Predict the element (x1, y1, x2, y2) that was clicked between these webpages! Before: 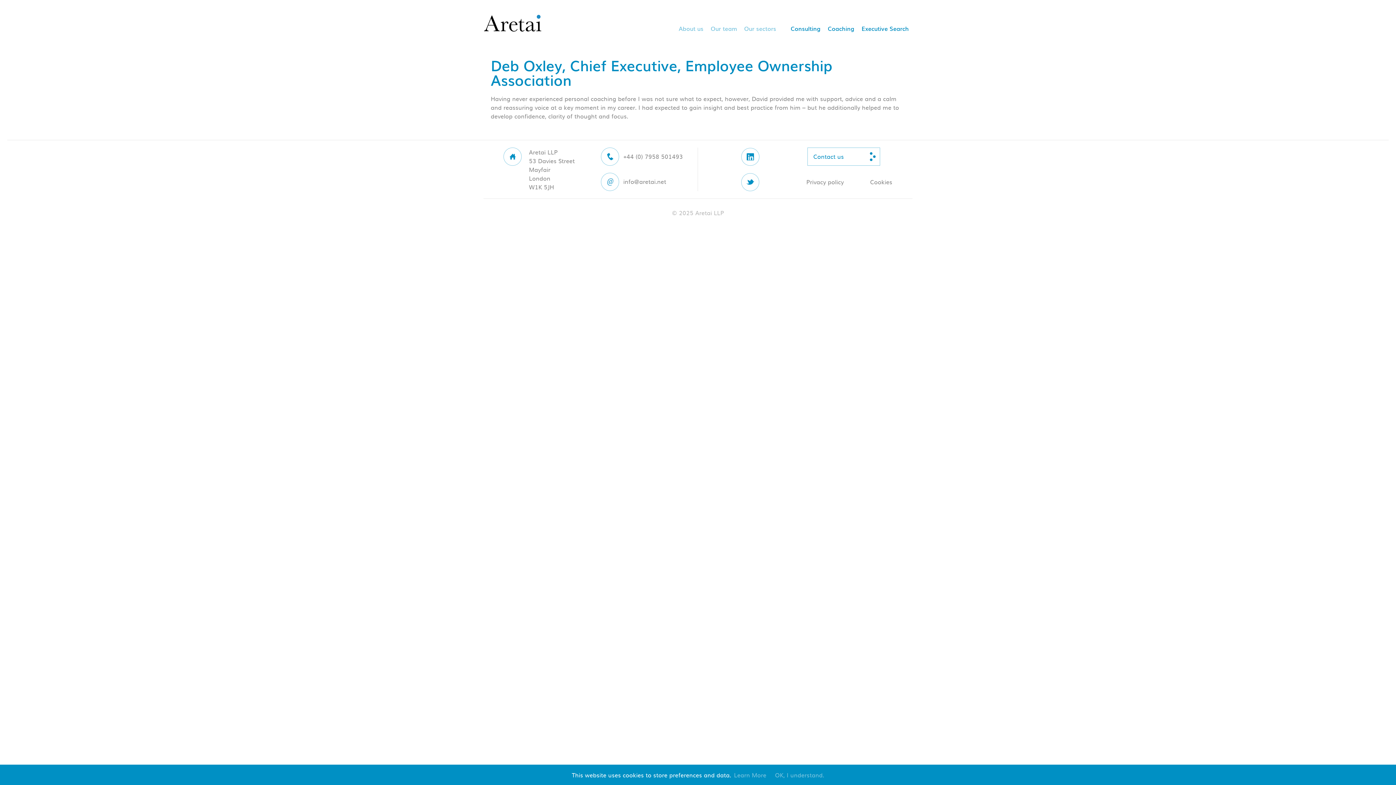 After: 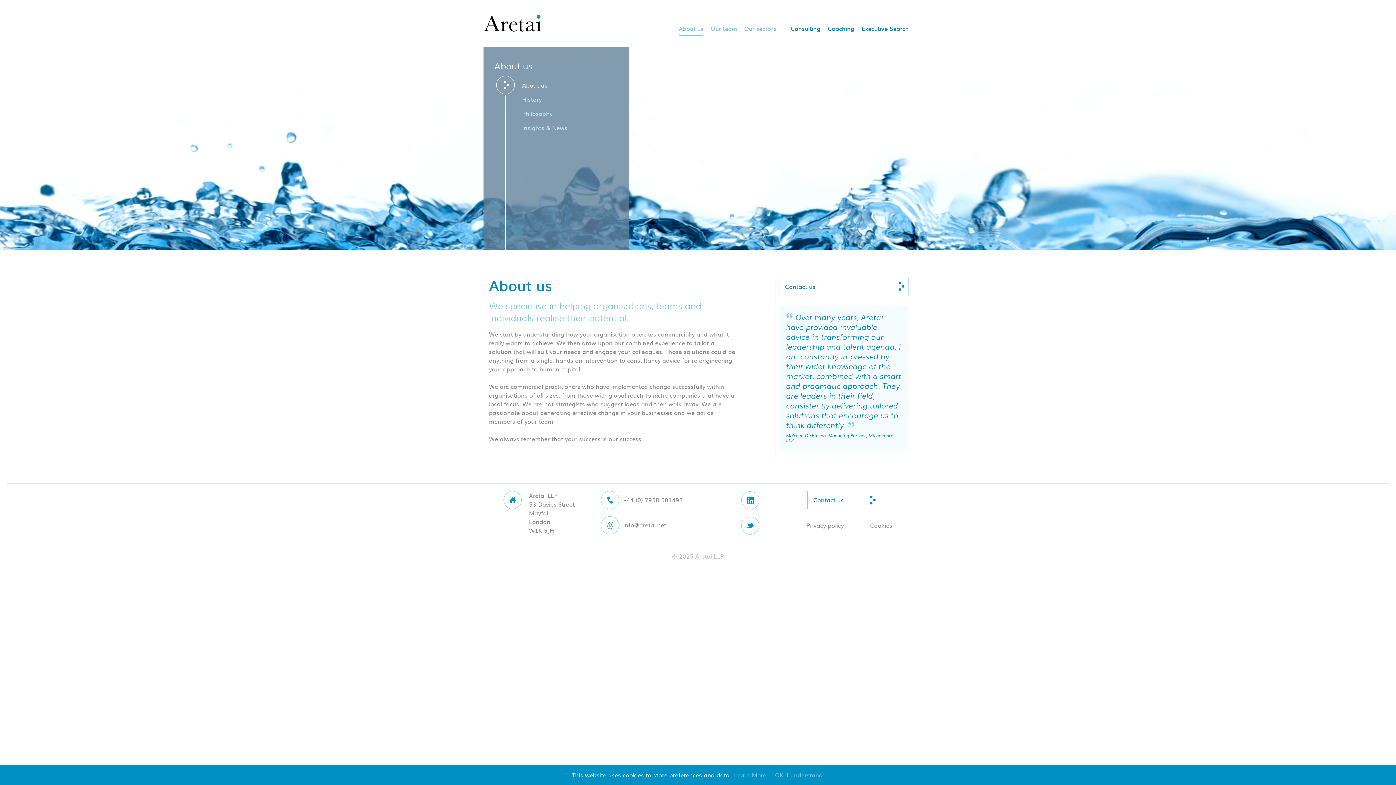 Action: bbox: (678, 25, 703, 35) label: About us